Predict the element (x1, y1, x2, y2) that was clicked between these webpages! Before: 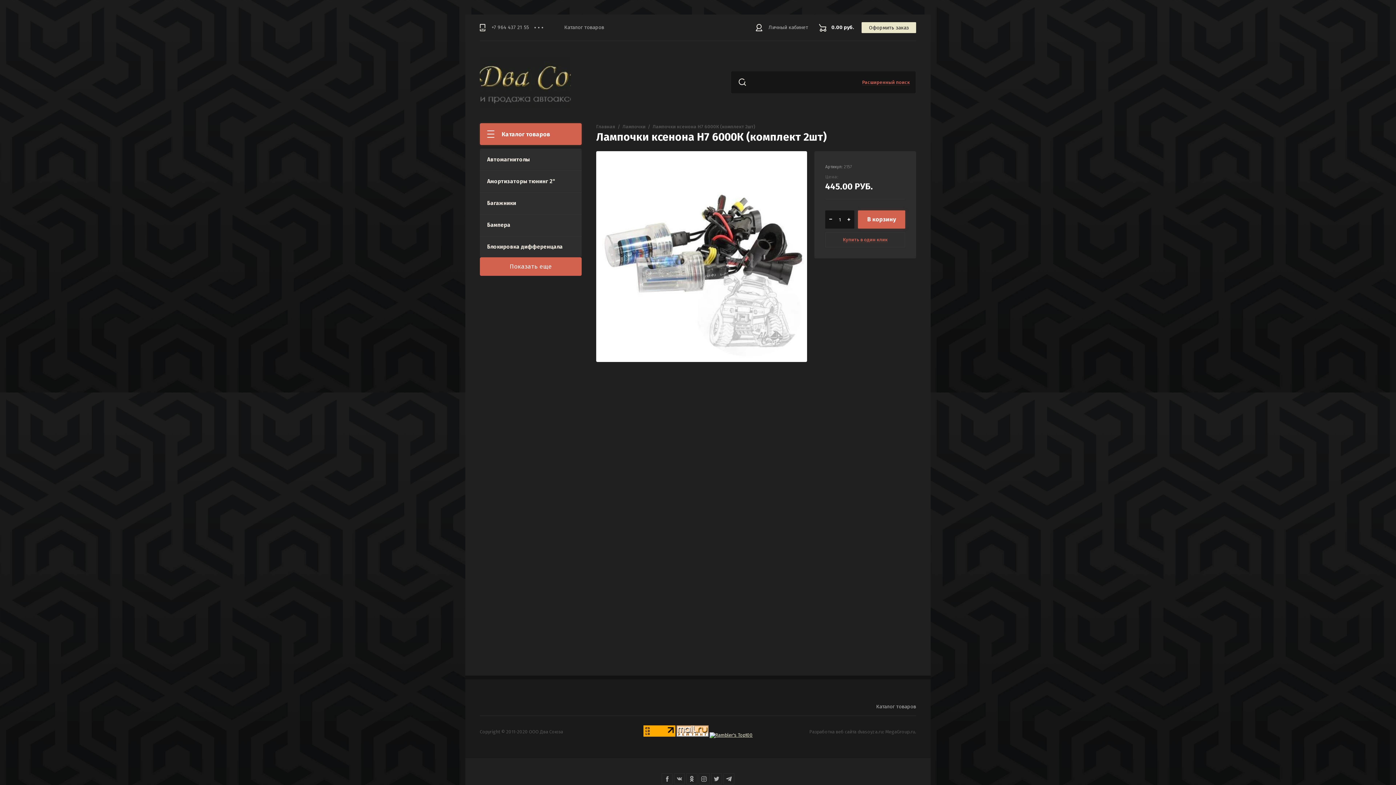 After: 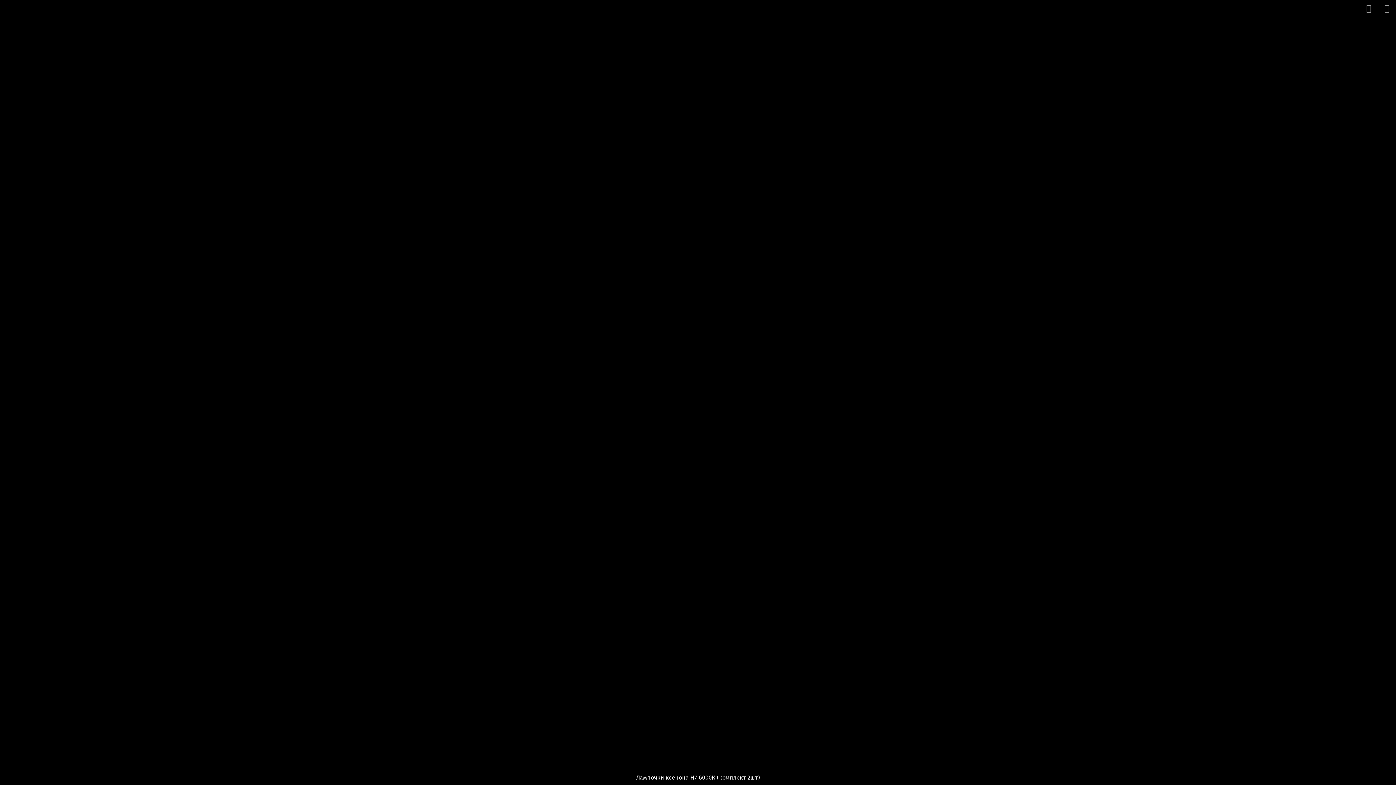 Action: bbox: (596, 151, 807, 362)